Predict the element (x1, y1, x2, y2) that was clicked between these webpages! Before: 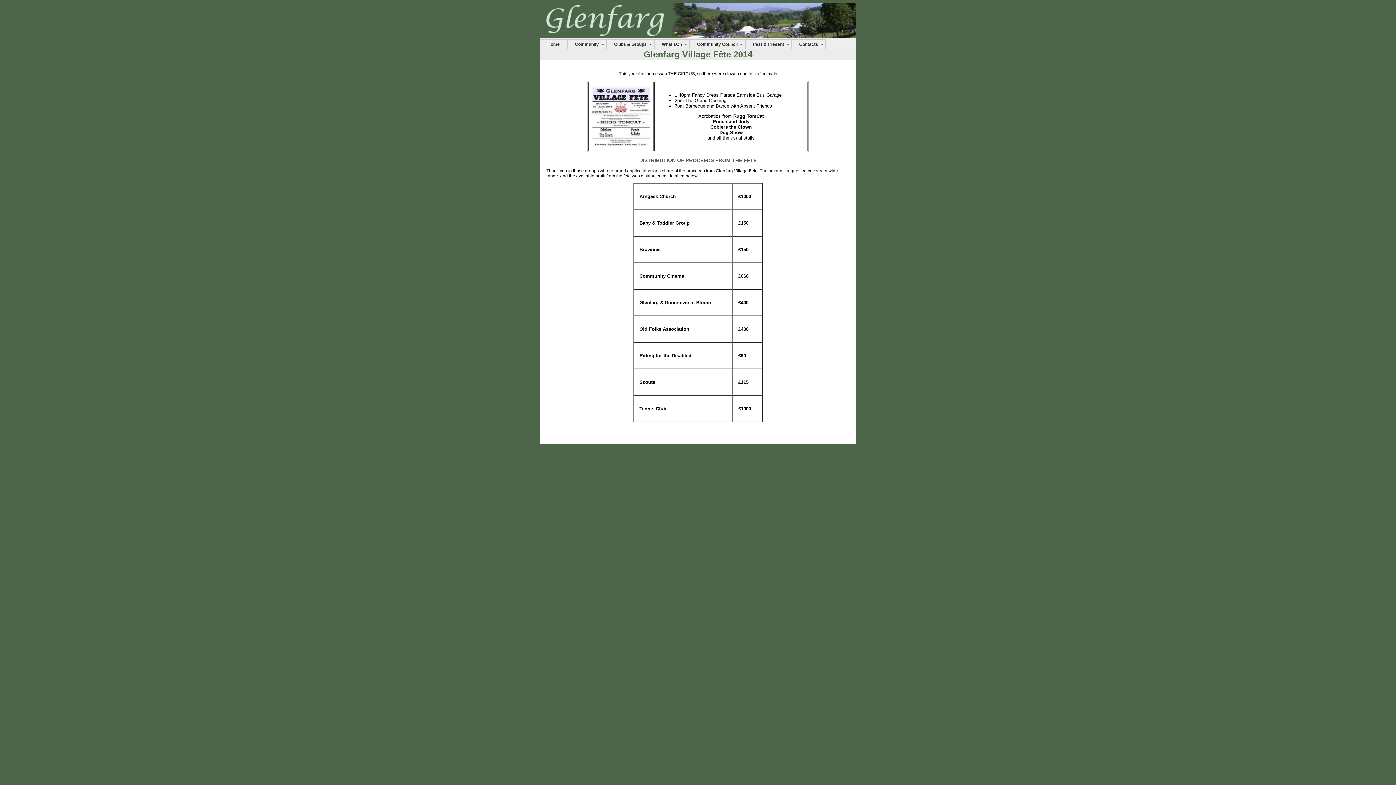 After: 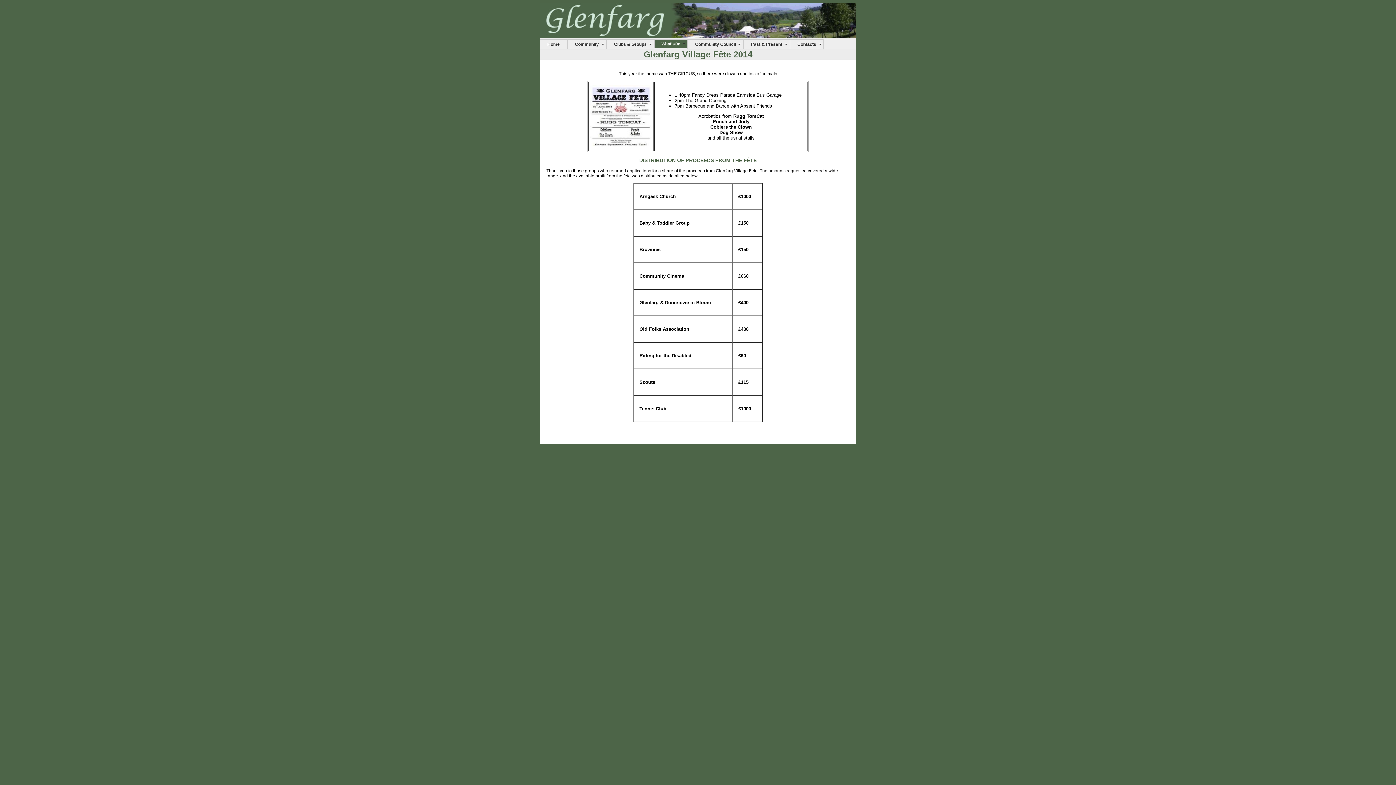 Action: bbox: (654, 39, 689, 49) label: What'sOn